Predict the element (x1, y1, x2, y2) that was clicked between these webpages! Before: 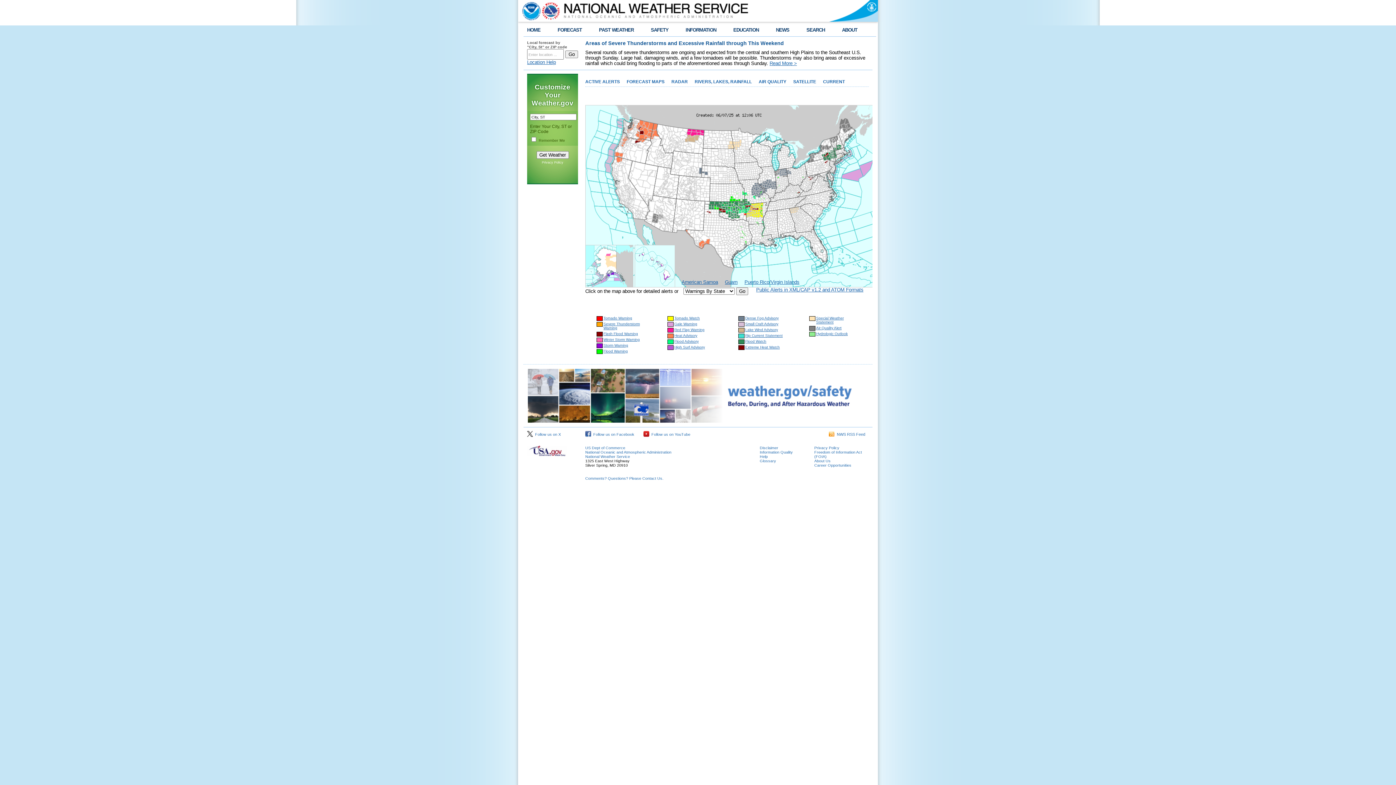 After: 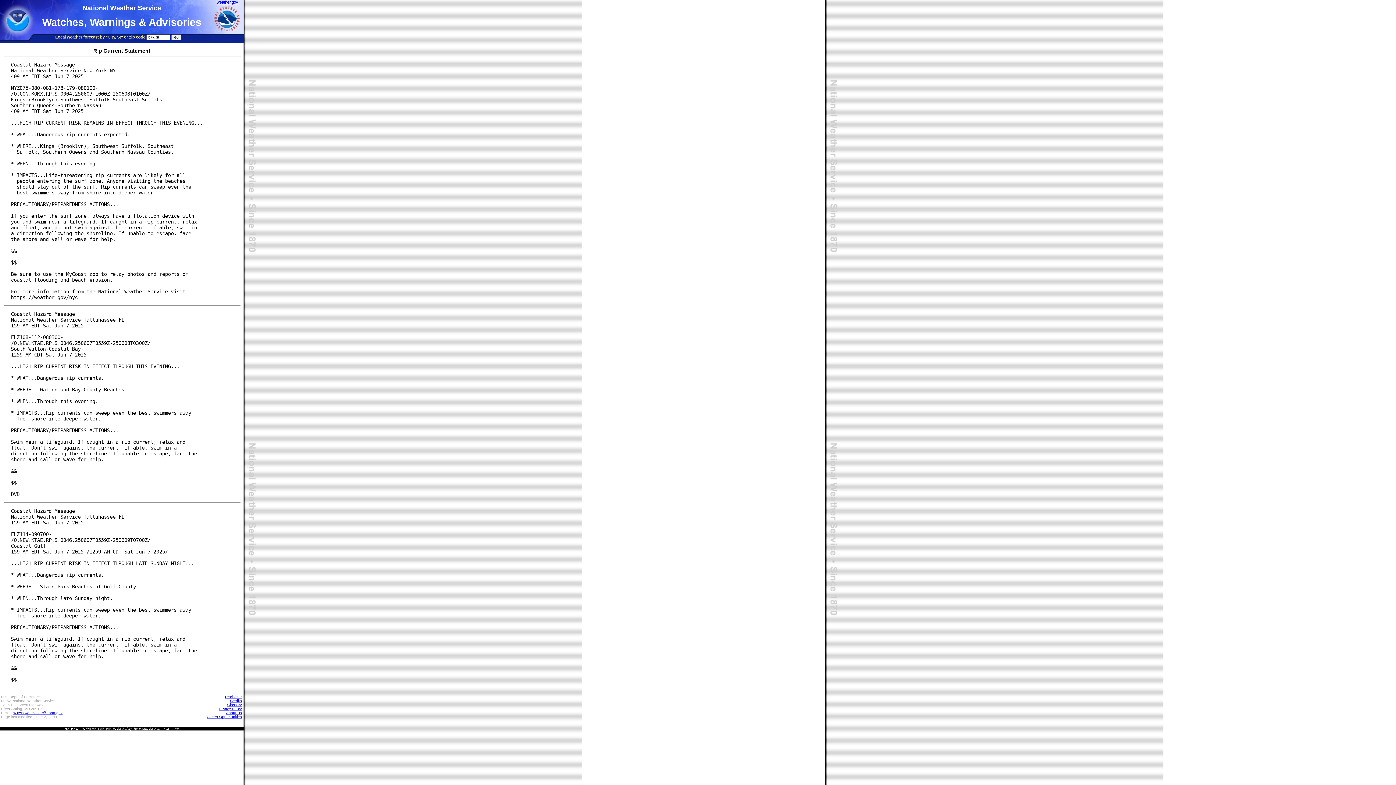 Action: label: Rip Current Statement bbox: (745, 333, 782, 337)